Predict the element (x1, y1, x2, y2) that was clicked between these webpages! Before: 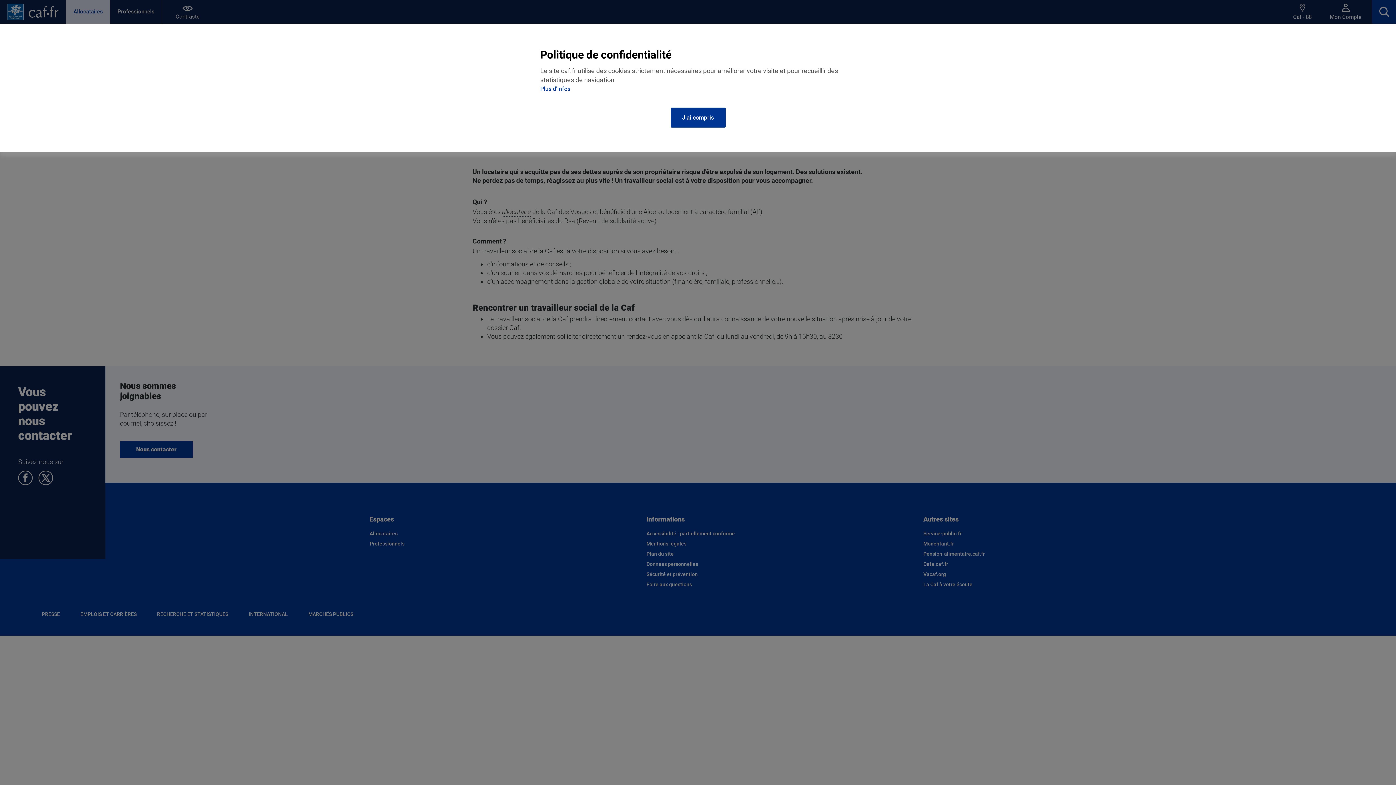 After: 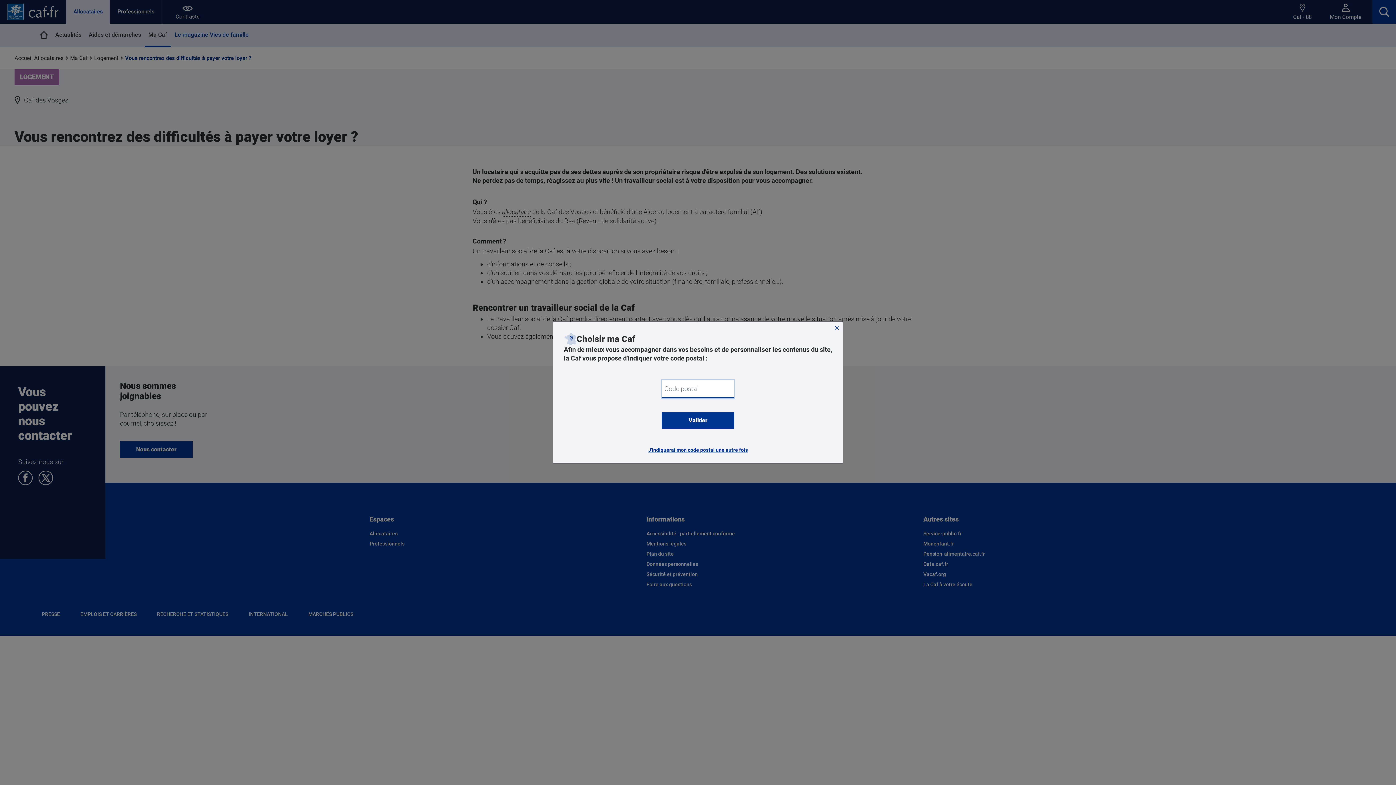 Action: label: J'ai compris bbox: (670, 107, 725, 127)